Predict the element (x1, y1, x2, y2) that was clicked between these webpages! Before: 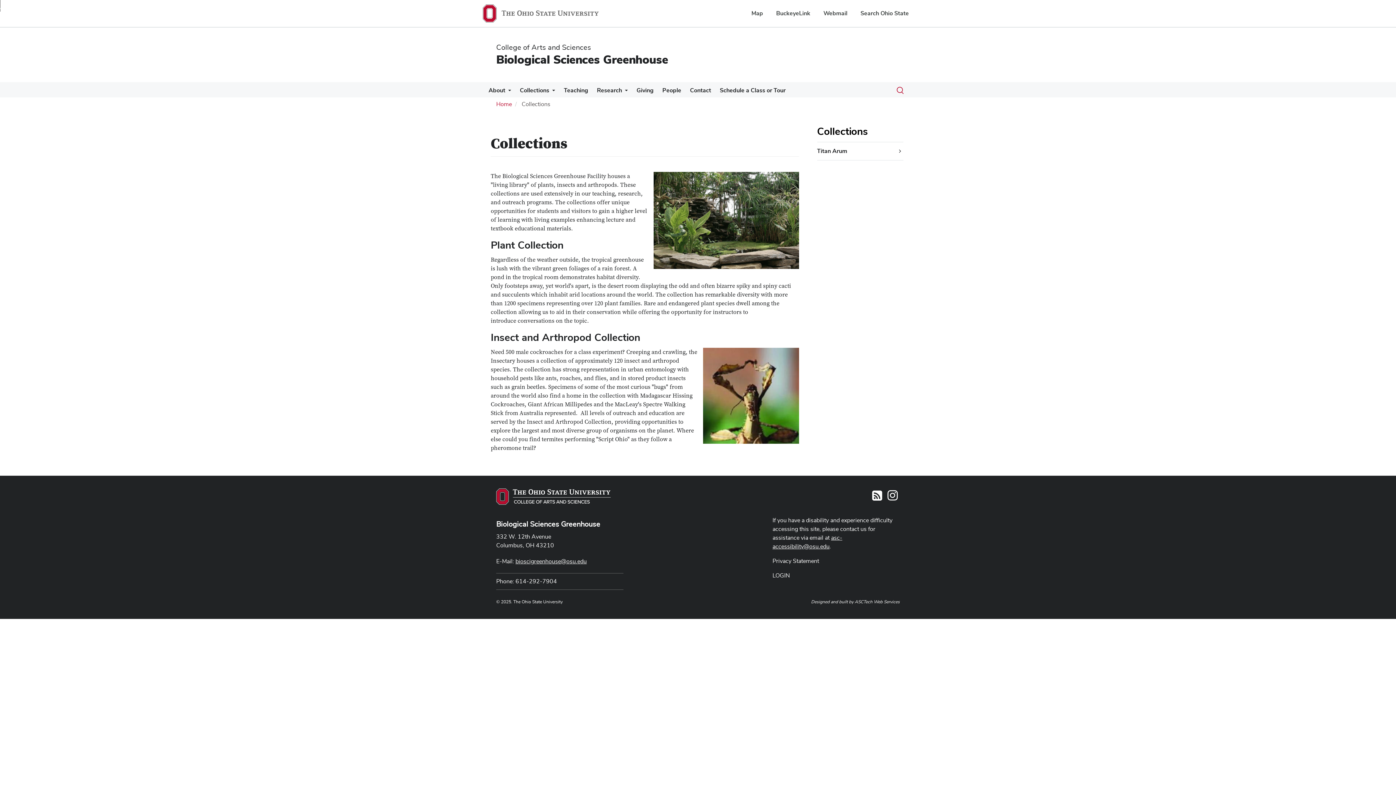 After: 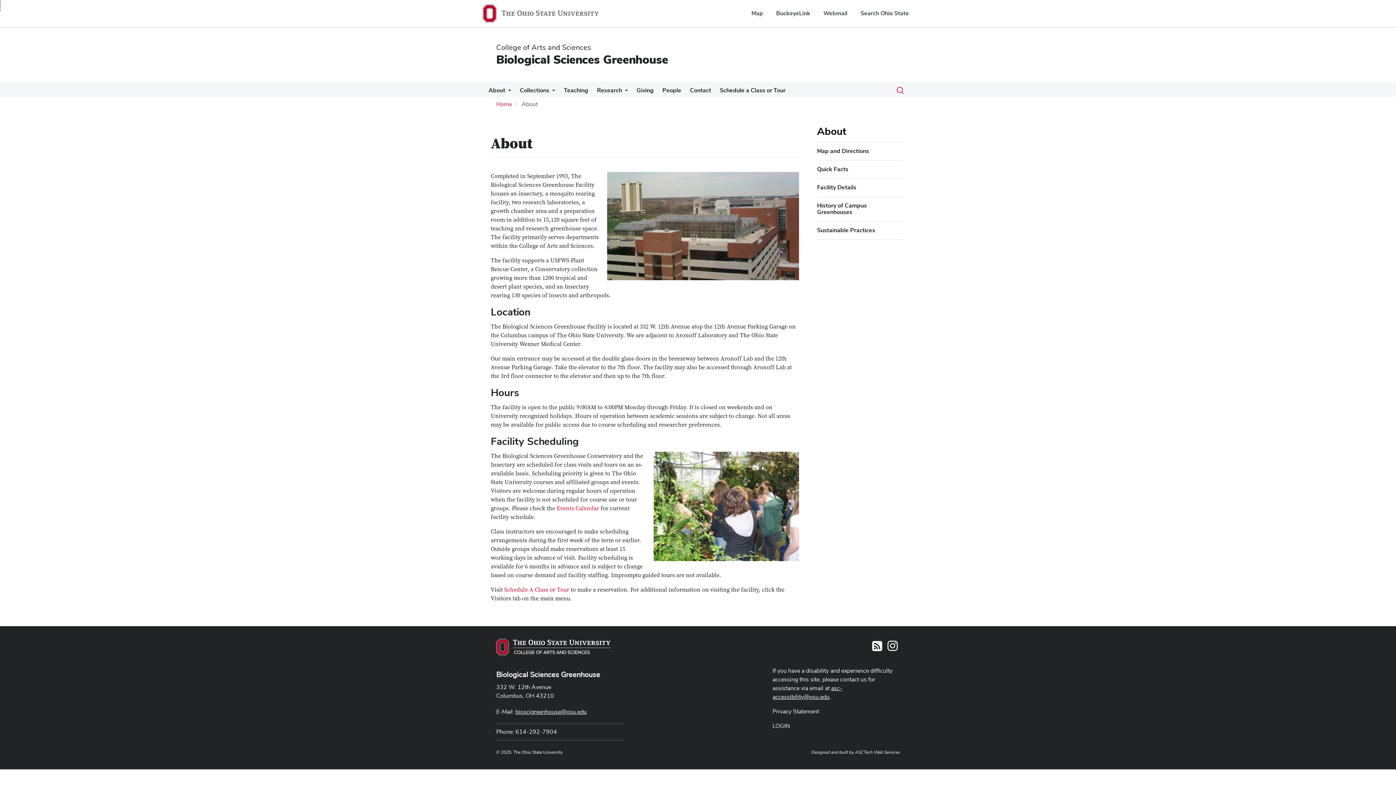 Action: bbox: (488, 86, 505, 97) label: About